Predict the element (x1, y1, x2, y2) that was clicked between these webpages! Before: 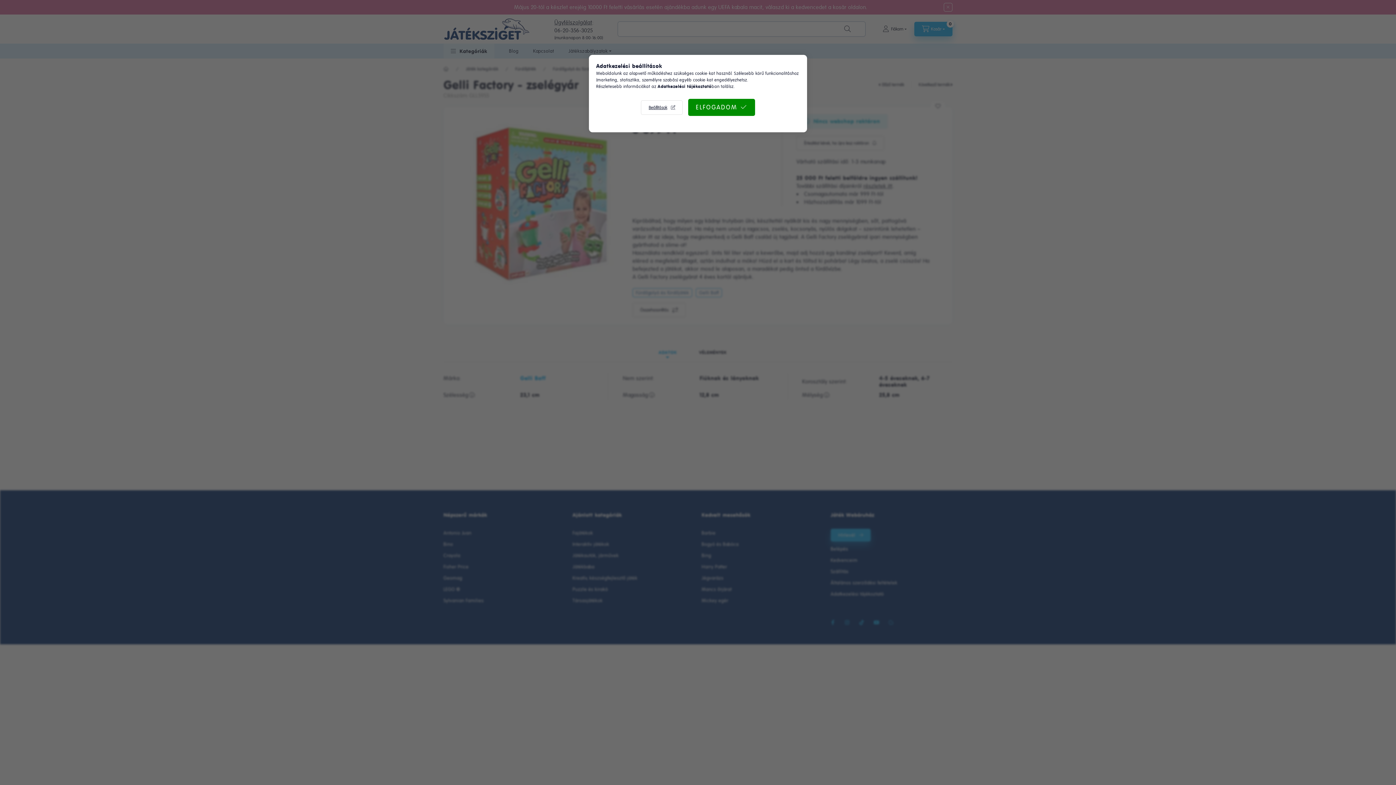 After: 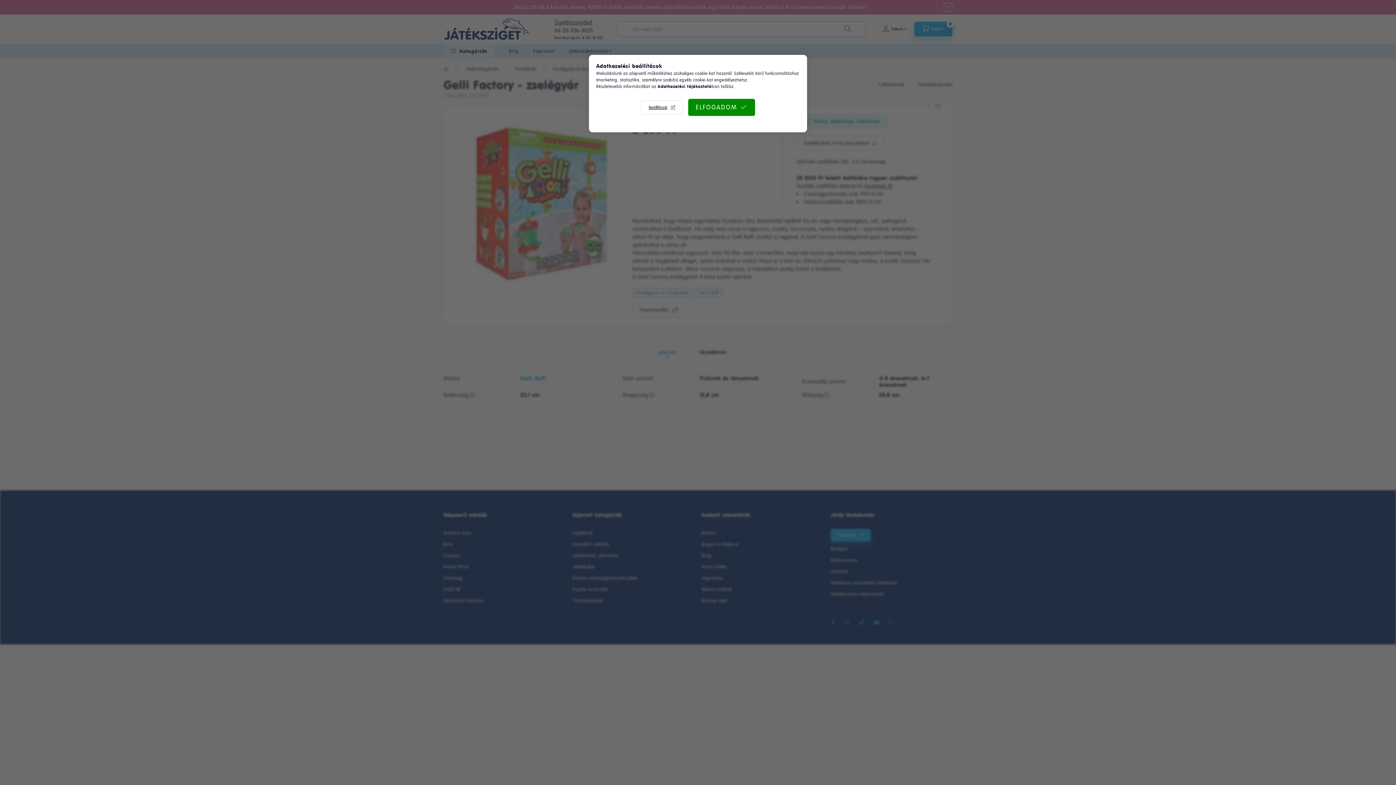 Action: bbox: (657, 84, 711, 89) label: Adatkezelési tájékoztató